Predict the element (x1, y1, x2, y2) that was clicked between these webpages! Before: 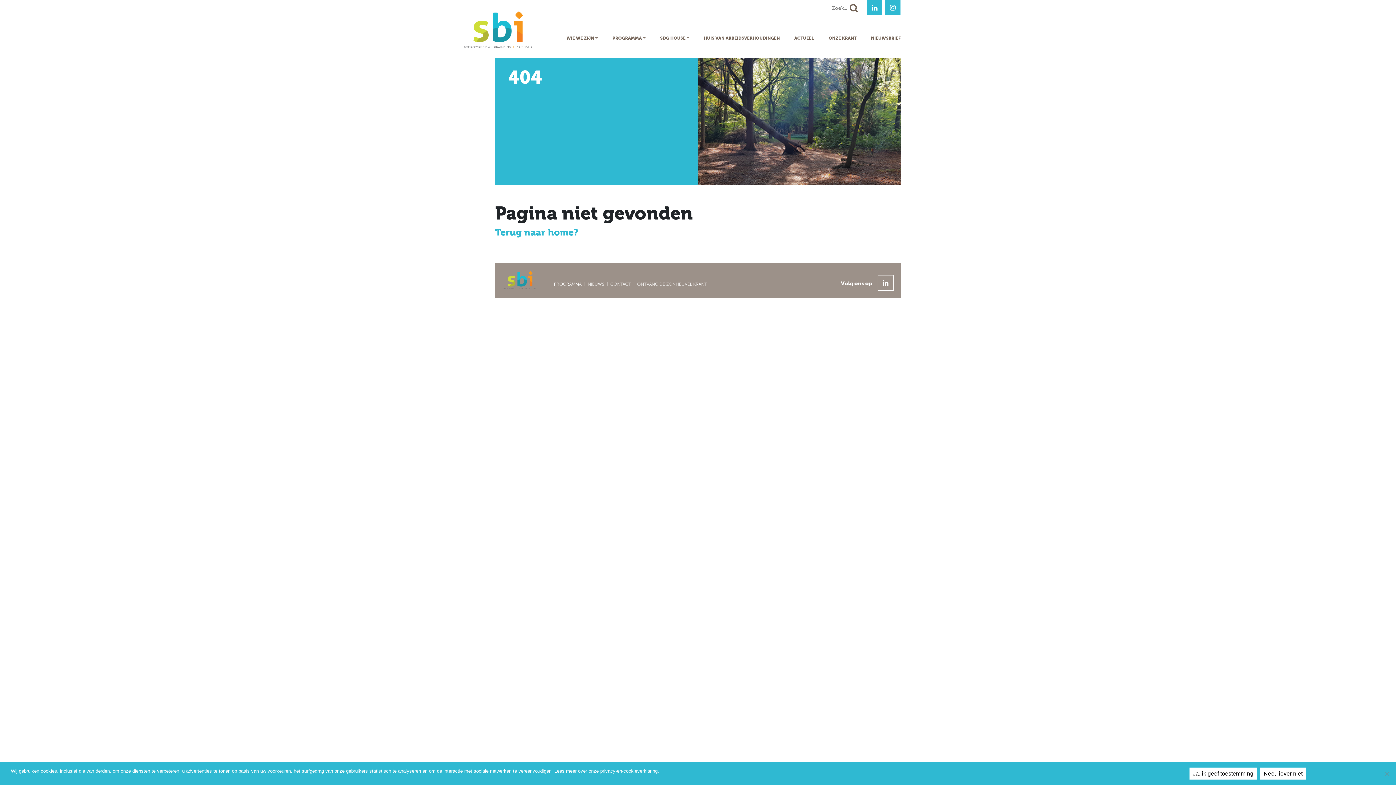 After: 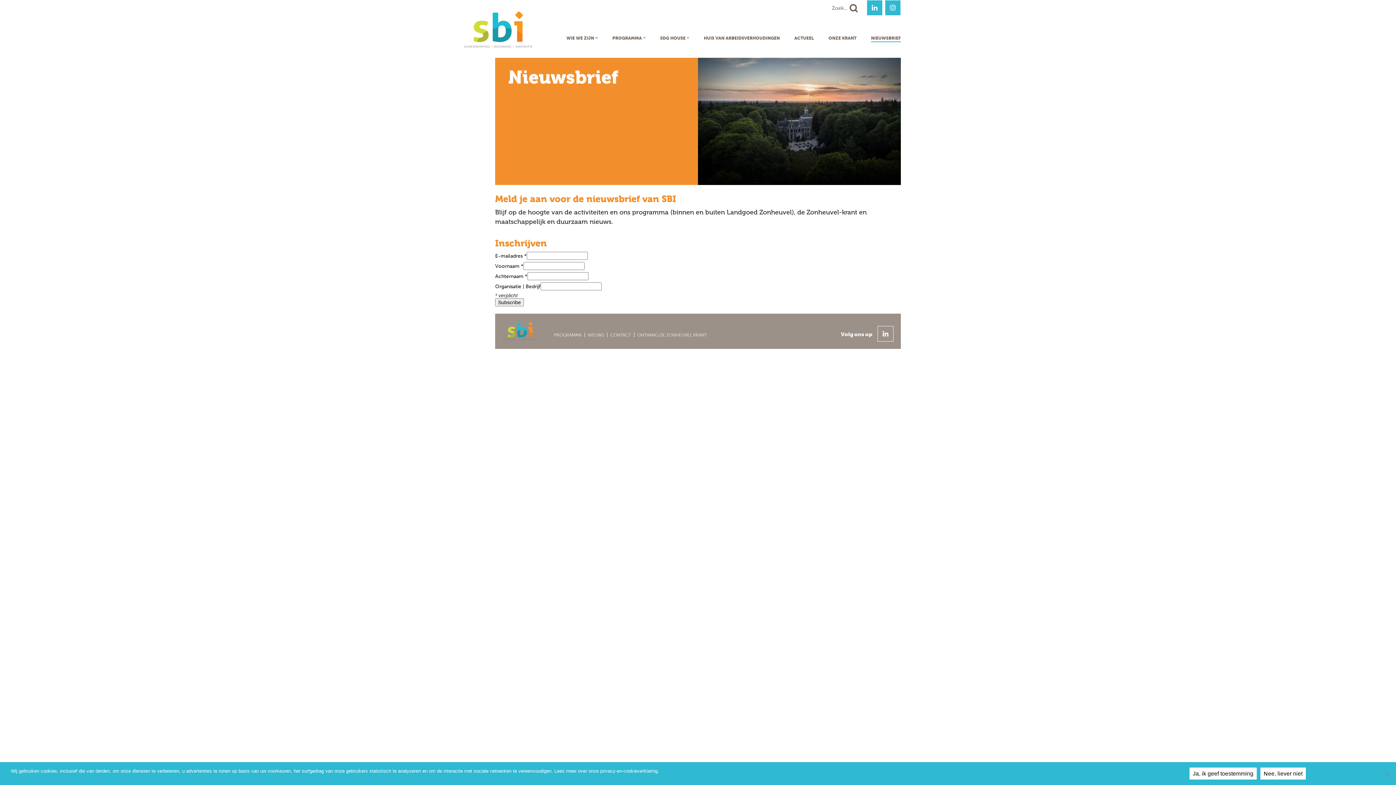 Action: label: NIEUWSBRIEF bbox: (871, 30, 901, 41)